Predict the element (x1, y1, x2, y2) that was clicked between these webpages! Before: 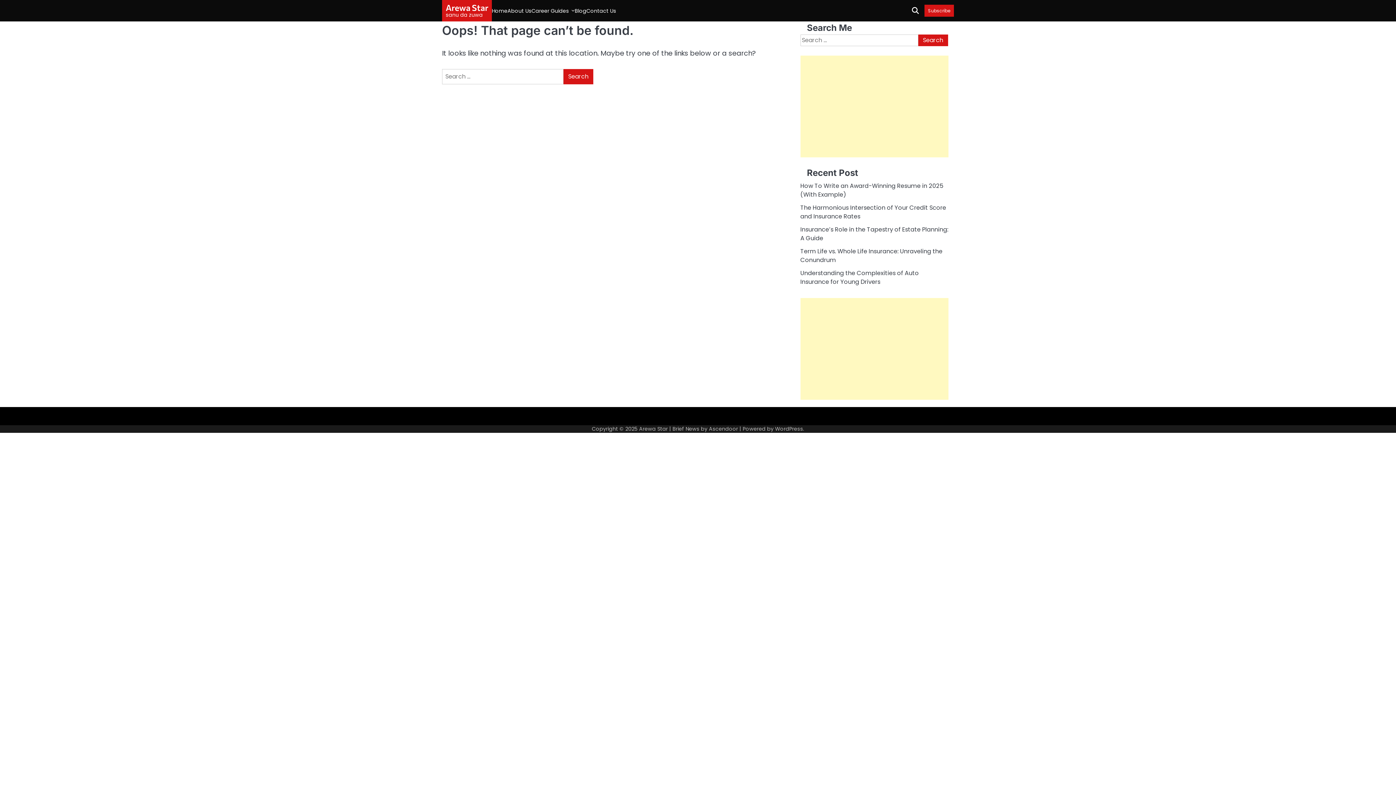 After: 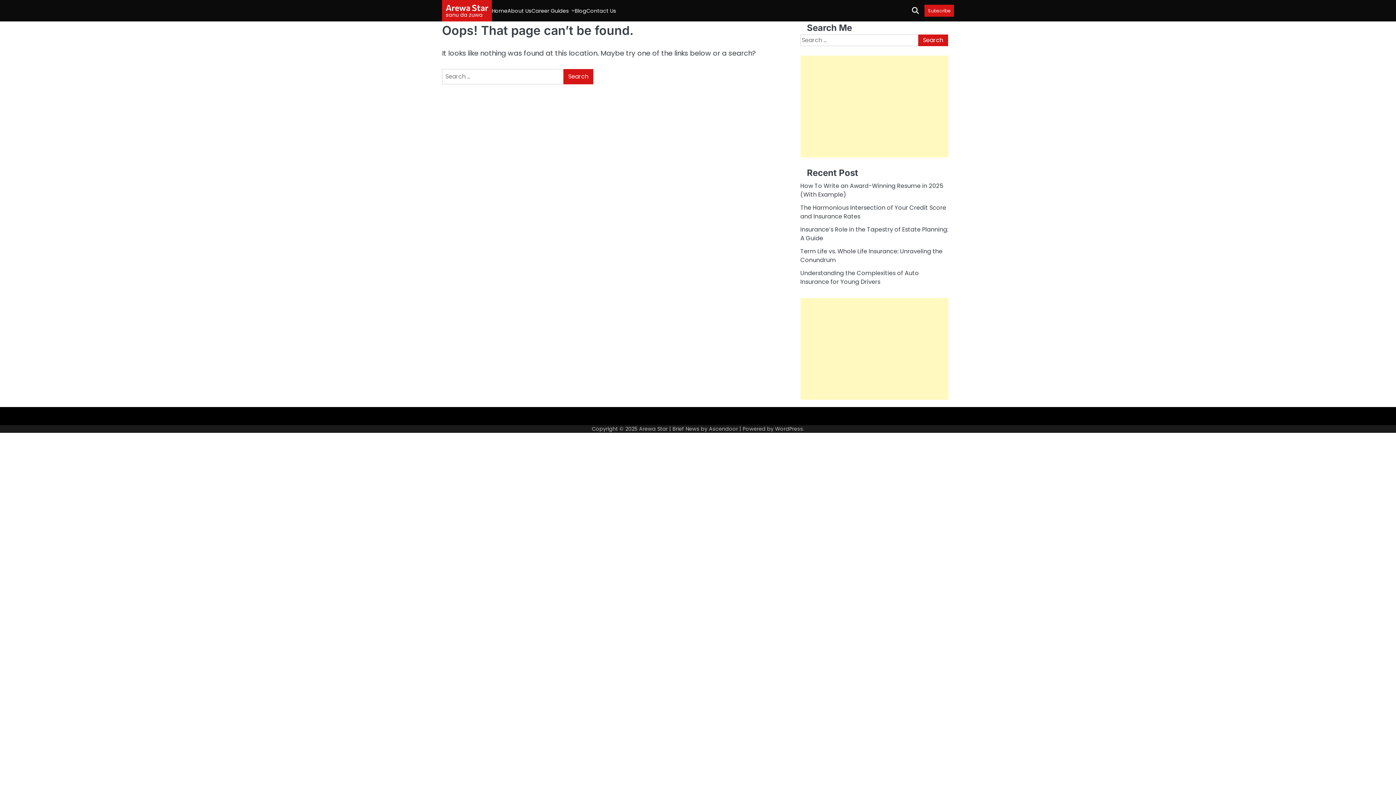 Action: bbox: (928, 8, 950, 13) label: Subscribe